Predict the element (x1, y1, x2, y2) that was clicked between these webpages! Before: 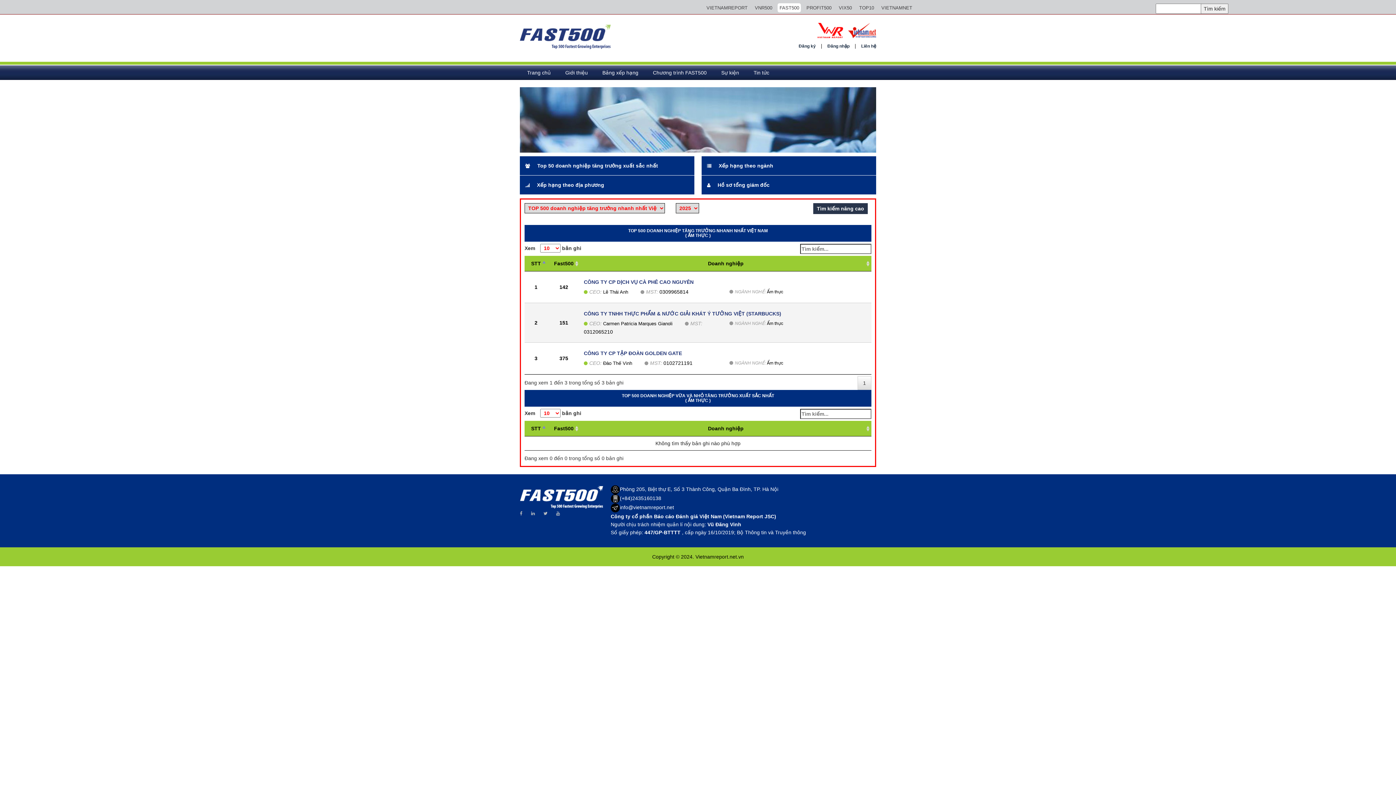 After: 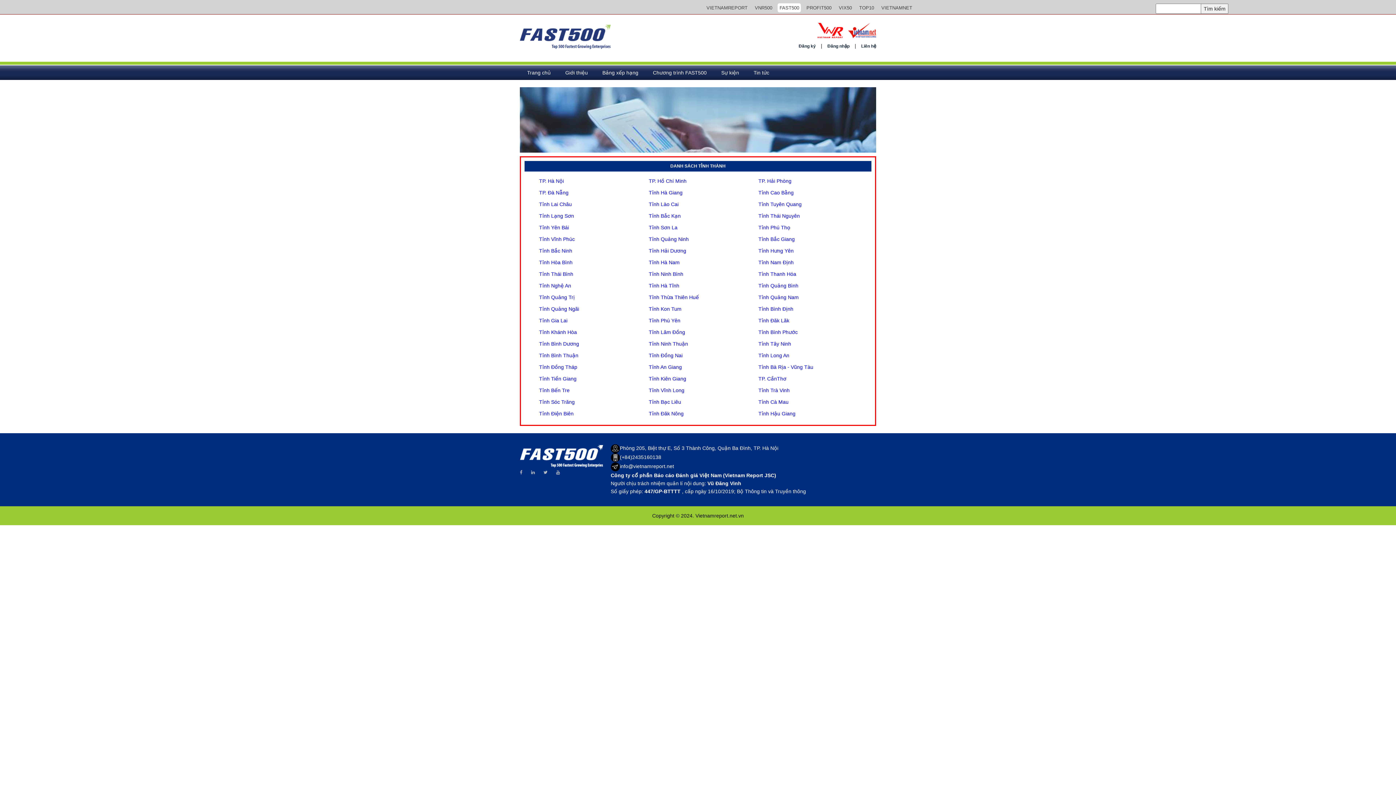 Action: bbox: (531, 182, 604, 188) label: Xếp hạng theo địa phương